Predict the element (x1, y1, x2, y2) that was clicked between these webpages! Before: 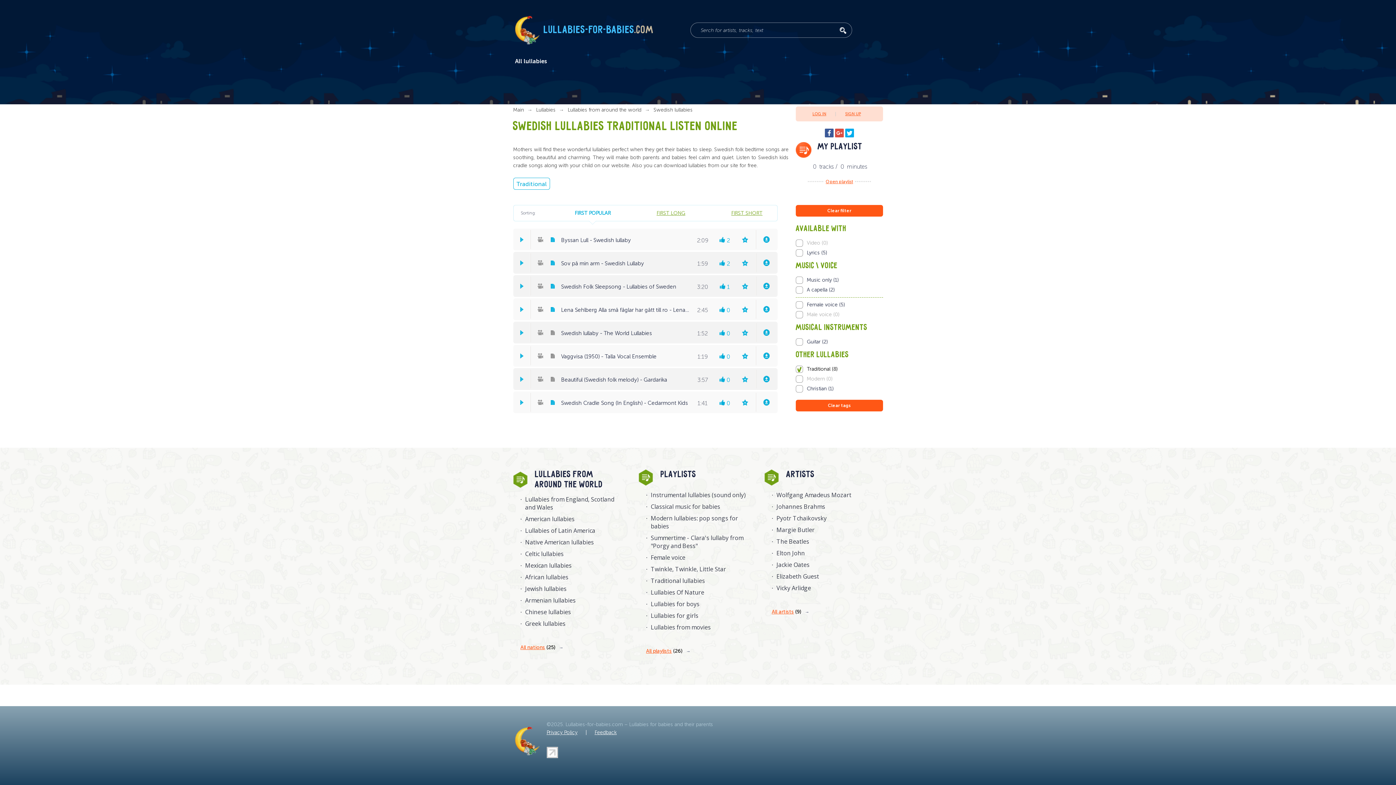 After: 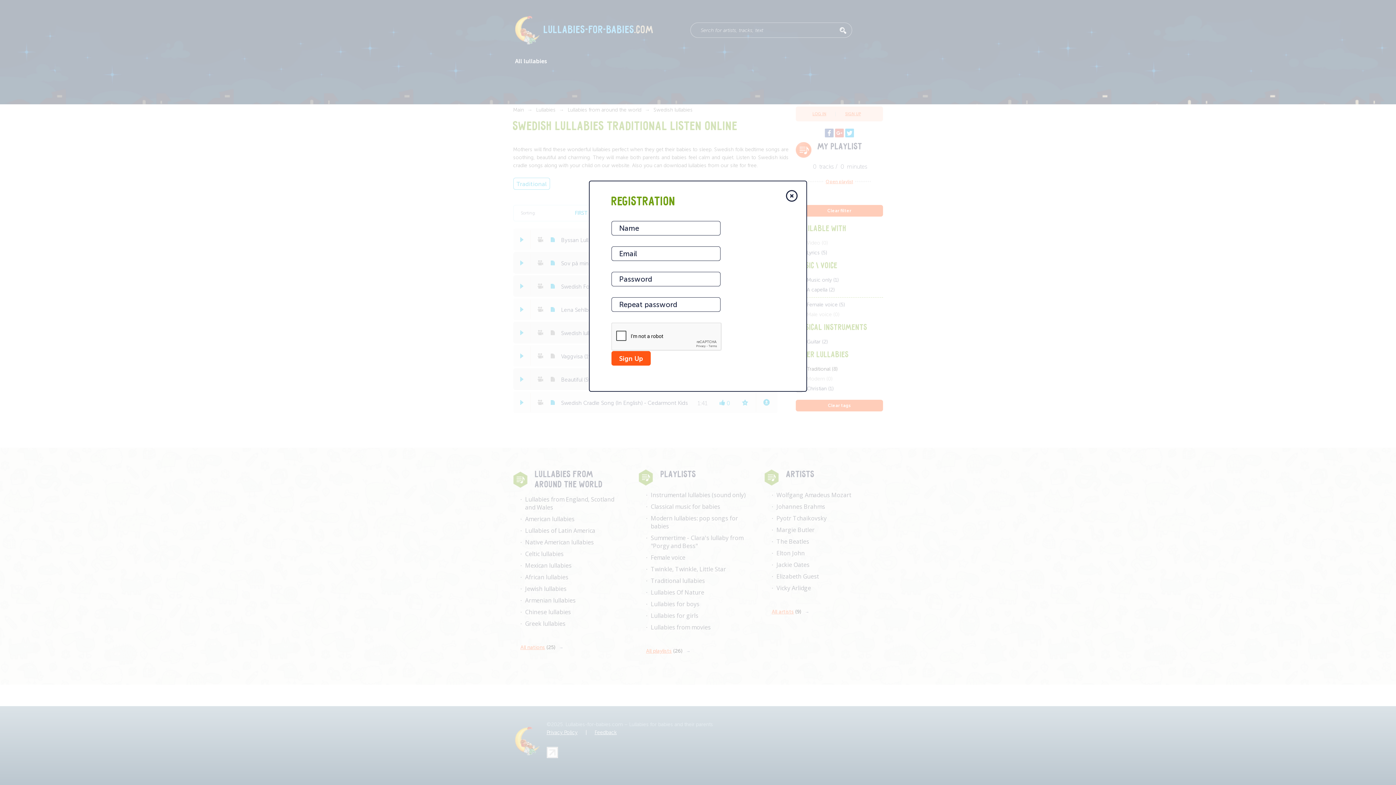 Action: label: SIGN UP bbox: (836, 110, 875, 117)